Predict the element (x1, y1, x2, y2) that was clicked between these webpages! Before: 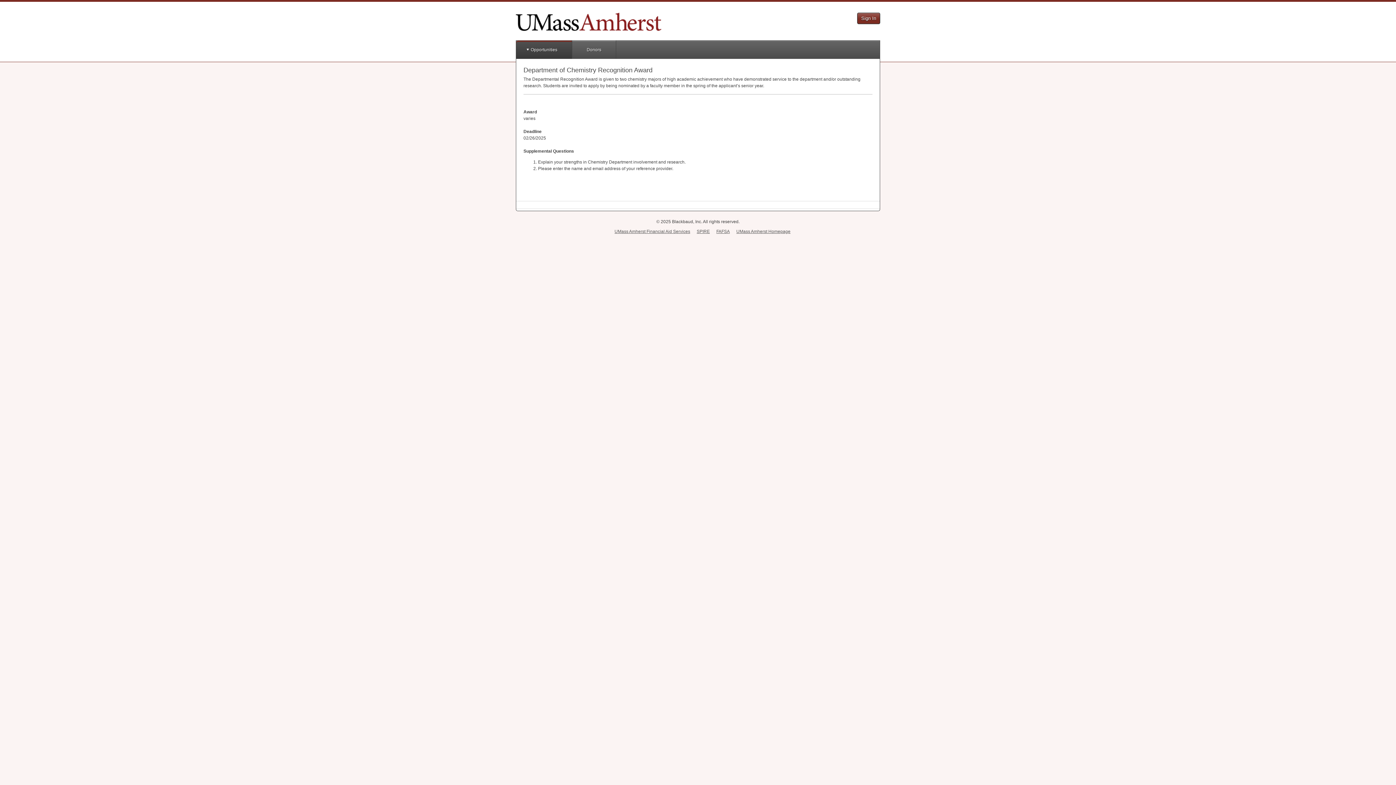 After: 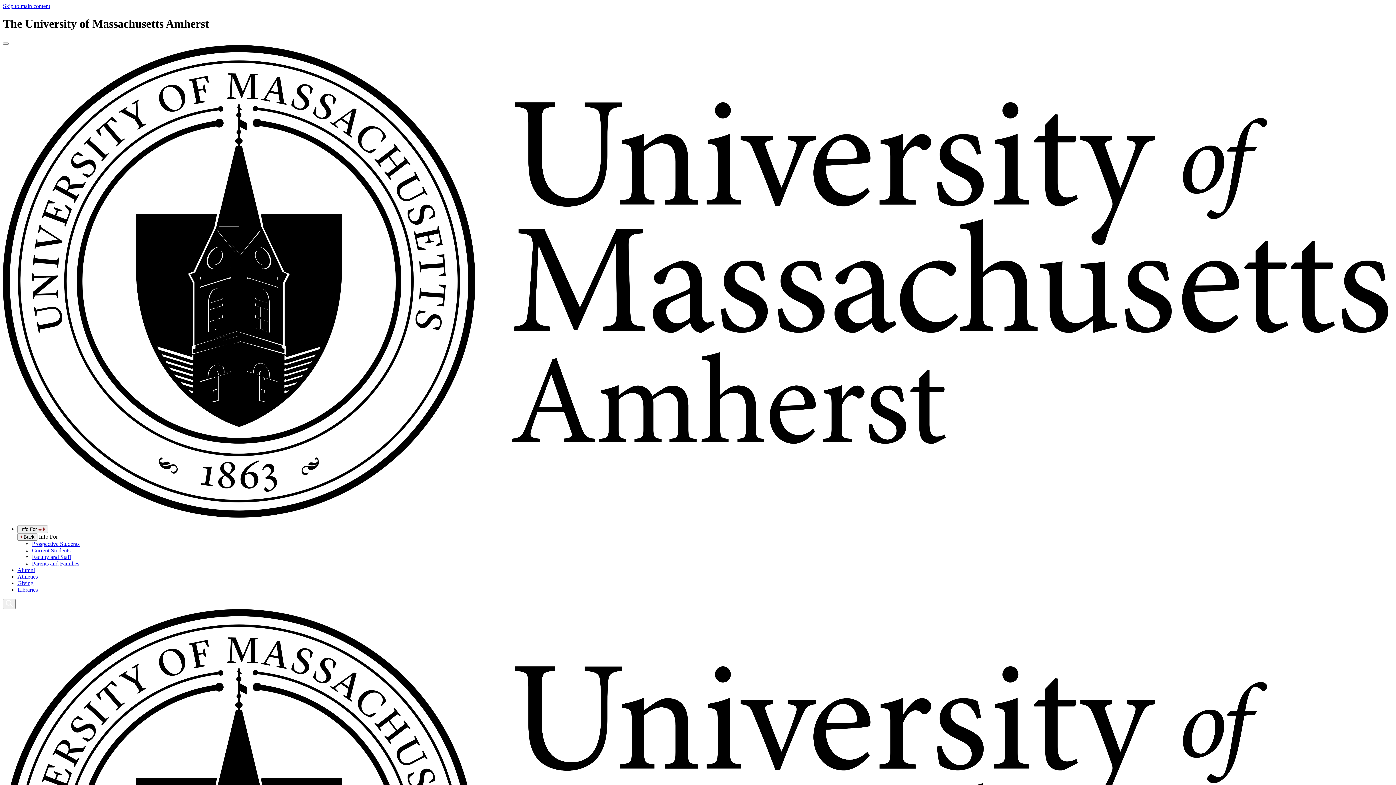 Action: bbox: (736, 229, 790, 234) label: UMass Amherst Homepage